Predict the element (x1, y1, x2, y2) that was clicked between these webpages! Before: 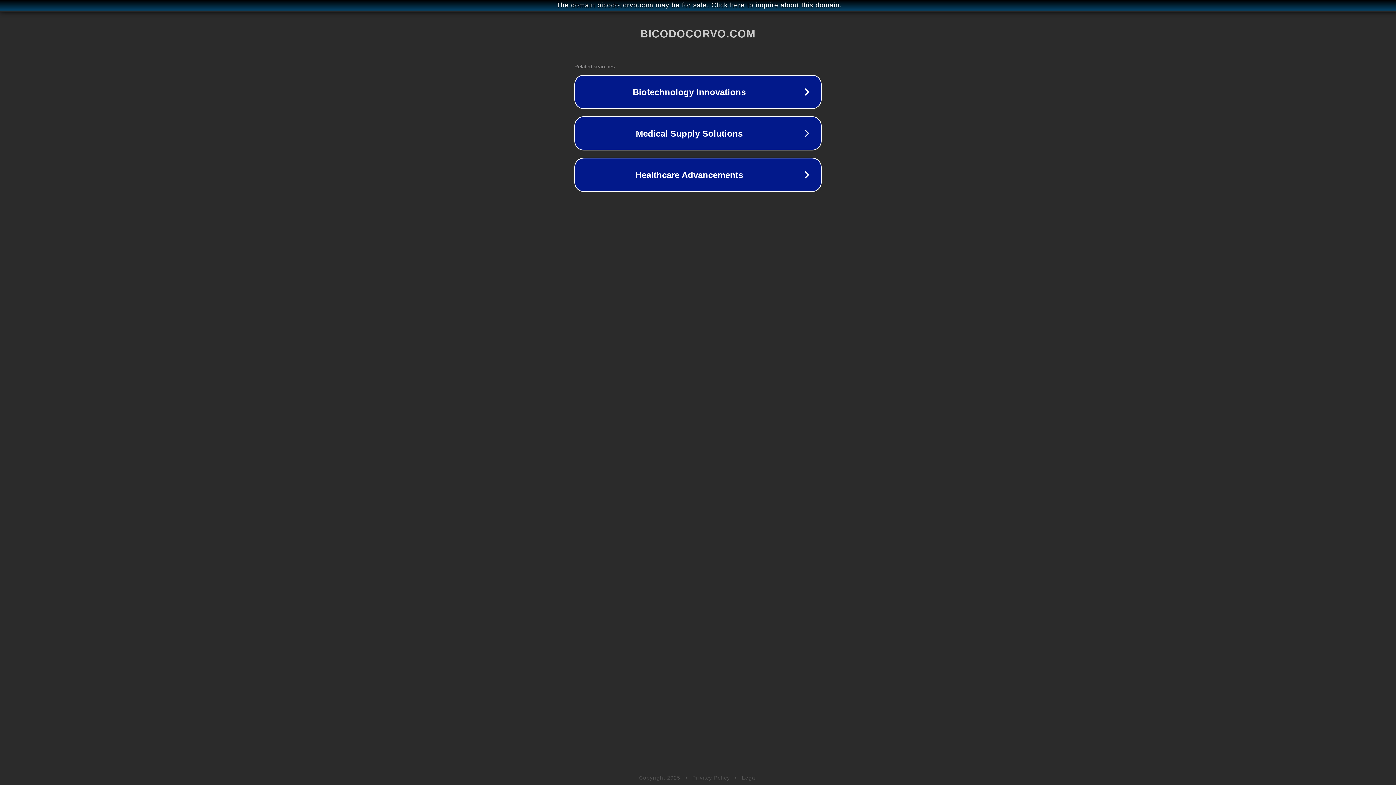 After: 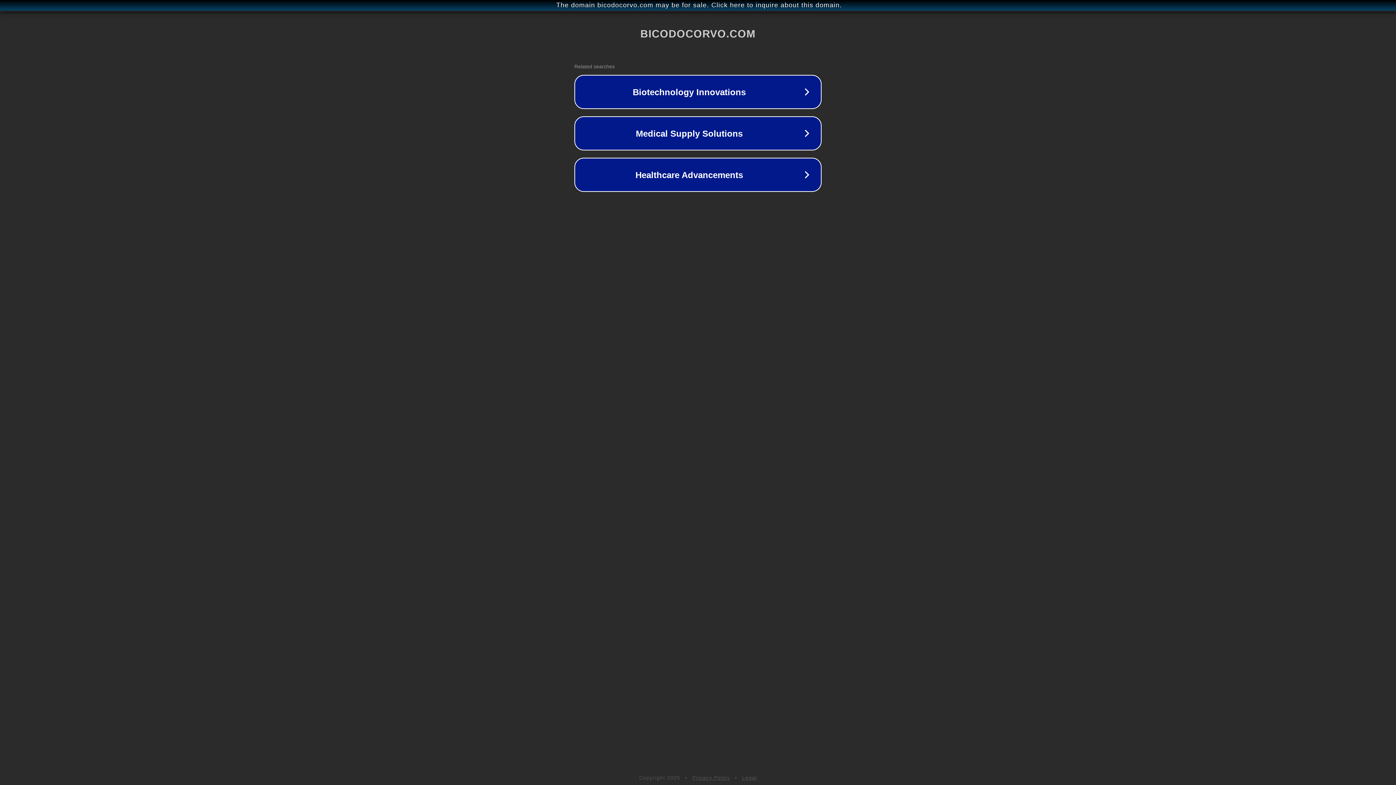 Action: bbox: (692, 775, 730, 781) label: Privacy Policy